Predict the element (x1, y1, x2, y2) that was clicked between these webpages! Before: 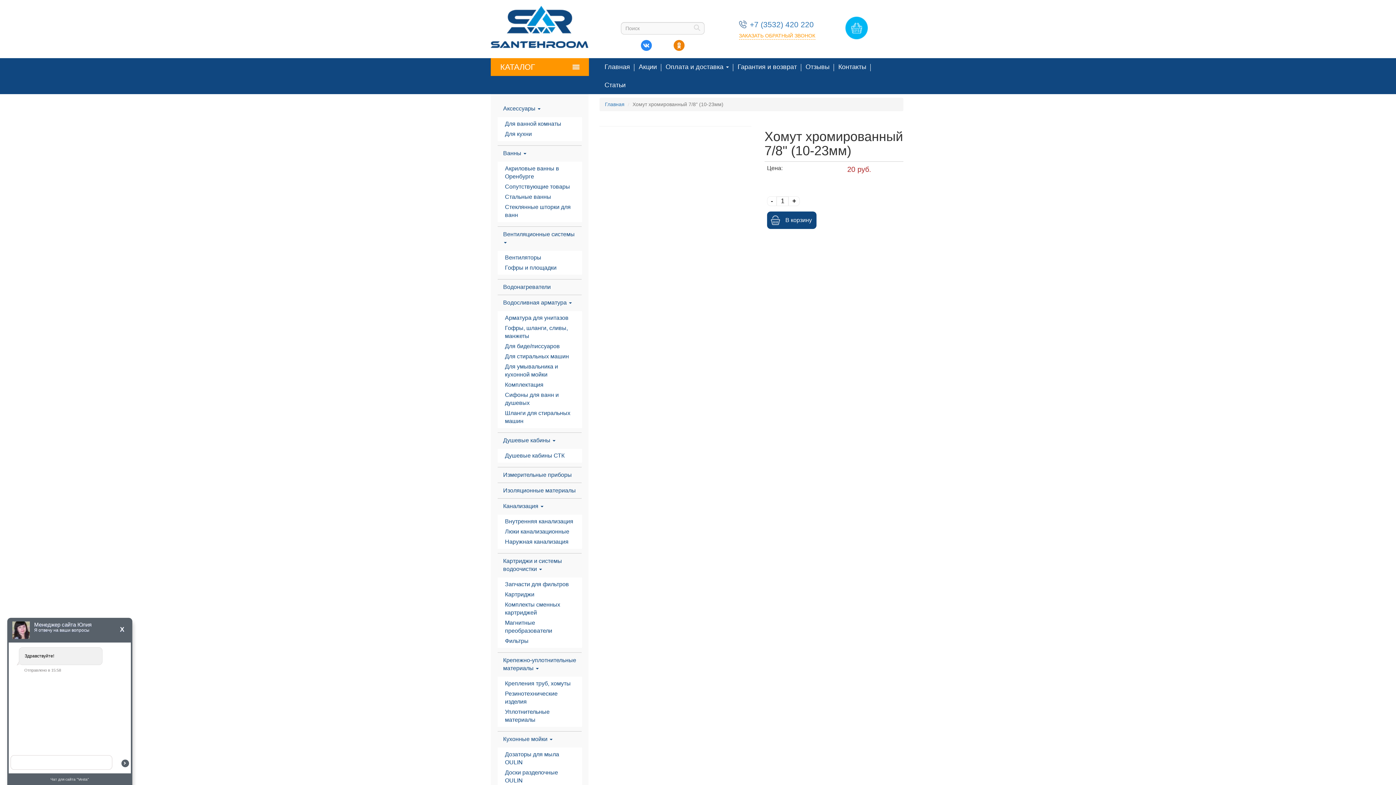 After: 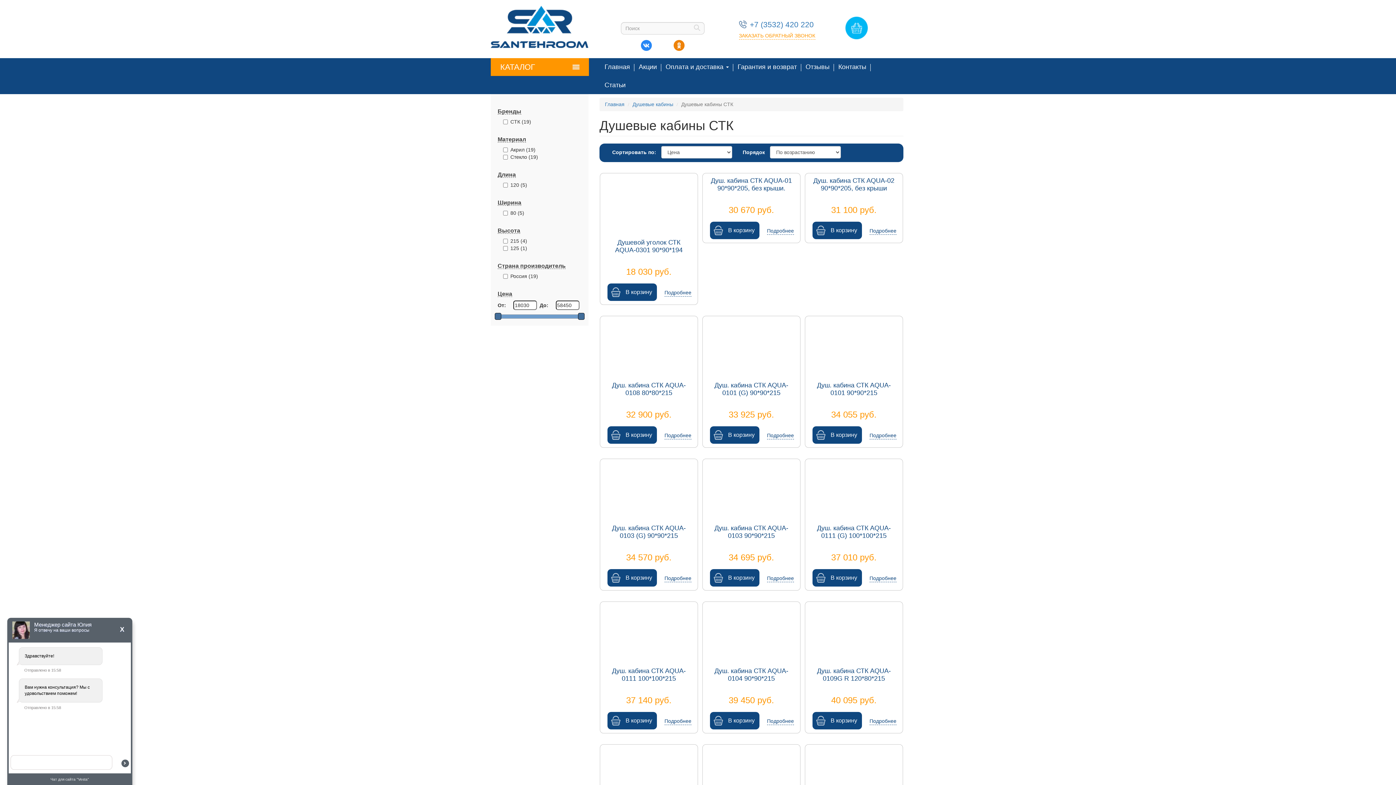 Action: label: Душевые кабины СТК bbox: (497, 450, 582, 461)